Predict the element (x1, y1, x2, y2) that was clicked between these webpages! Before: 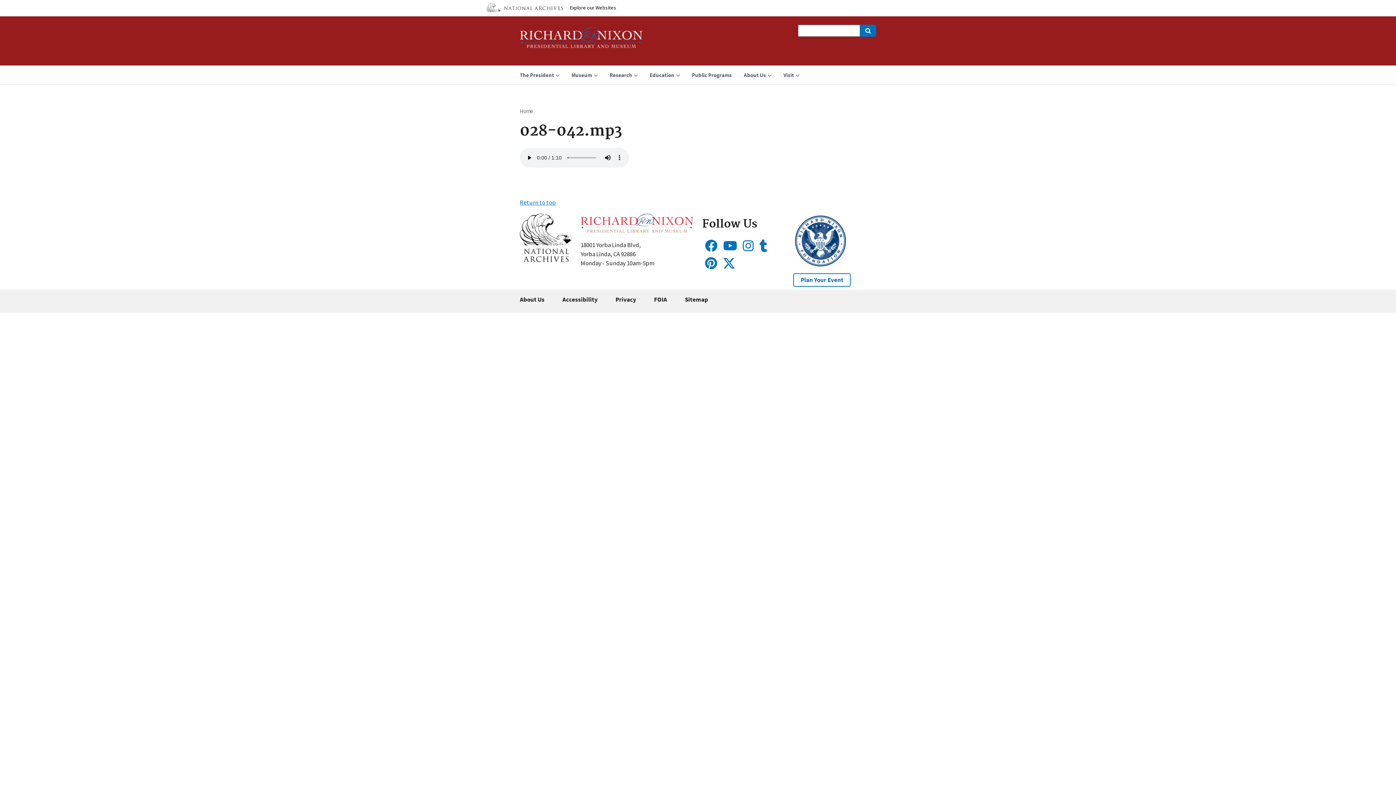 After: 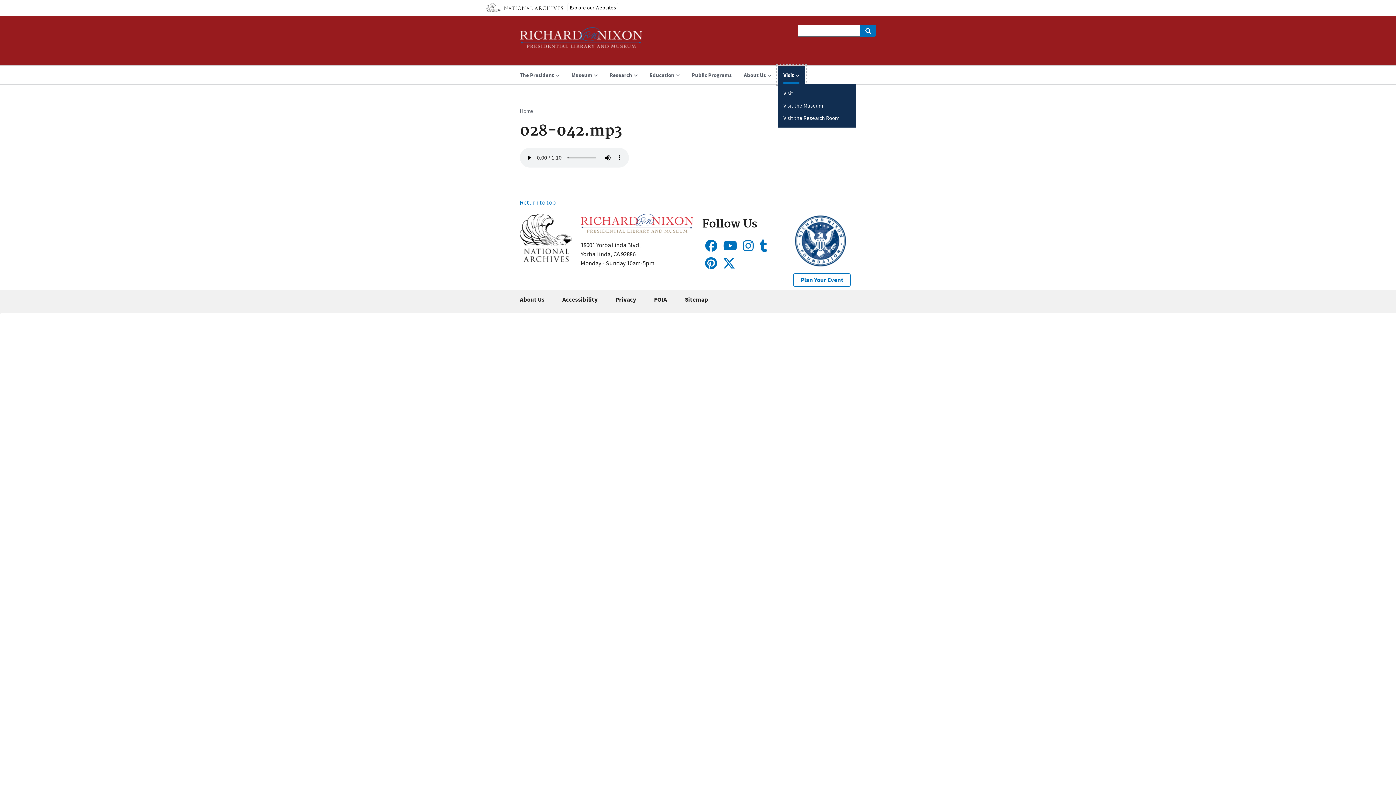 Action: label: Visit bbox: (778, 65, 805, 84)